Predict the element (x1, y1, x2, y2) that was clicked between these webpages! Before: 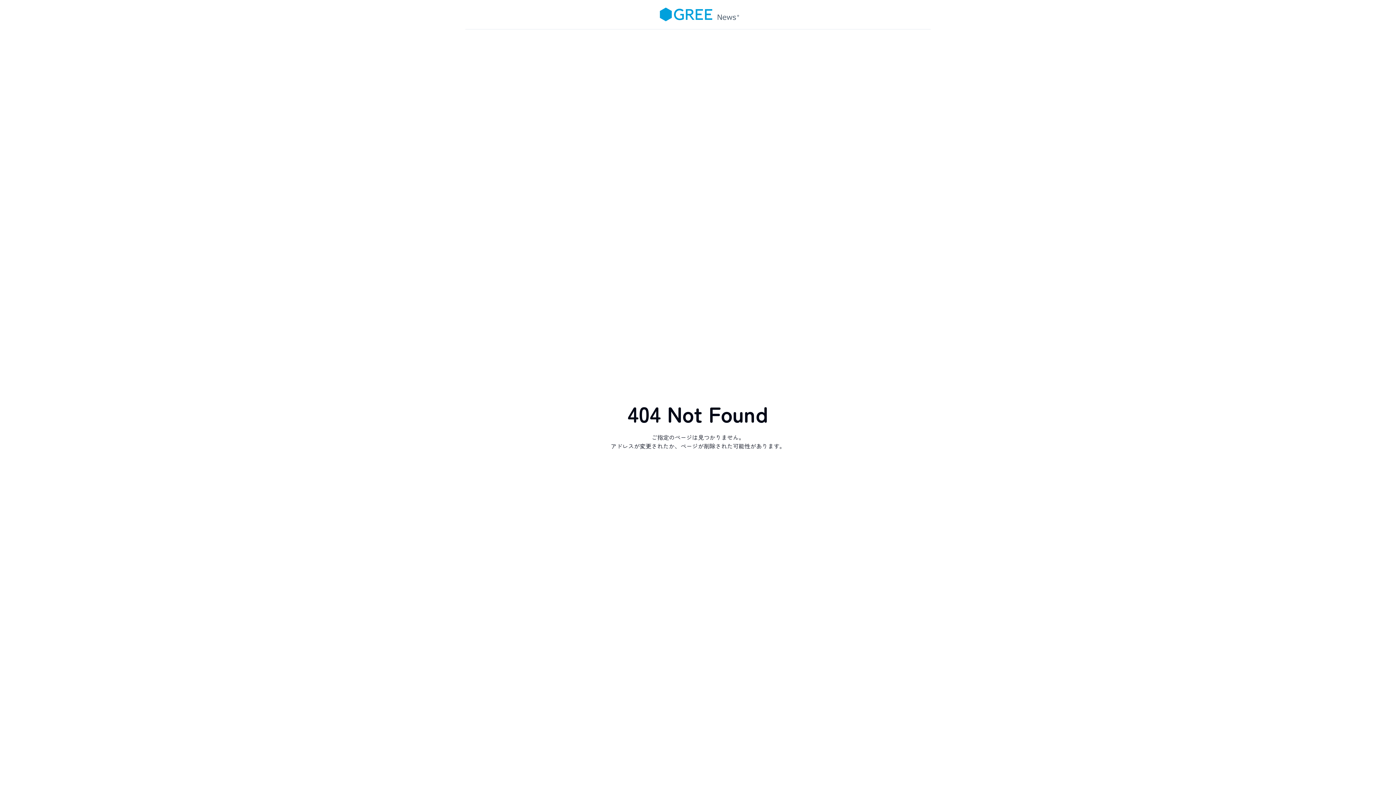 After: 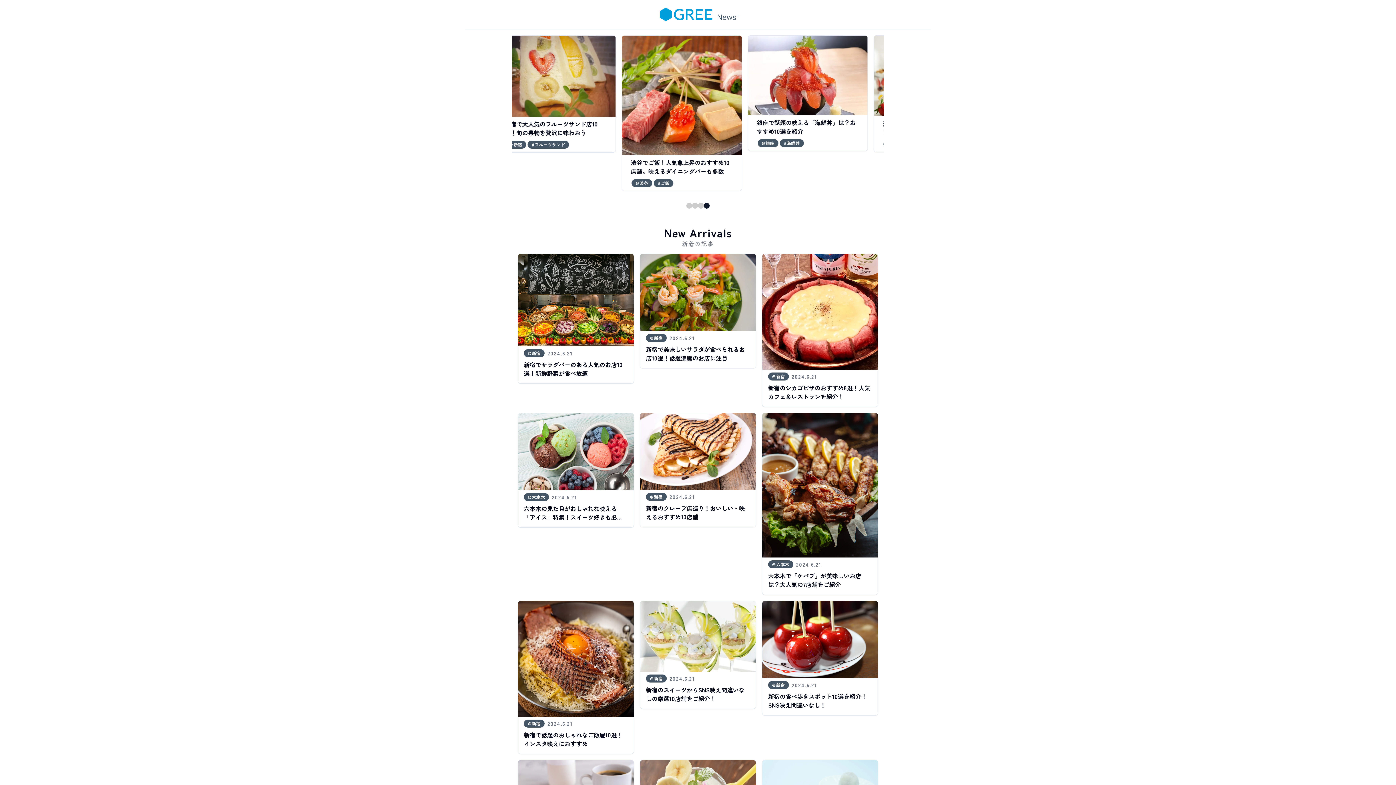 Action: label: Home bbox: (651, 0, 744, 28)